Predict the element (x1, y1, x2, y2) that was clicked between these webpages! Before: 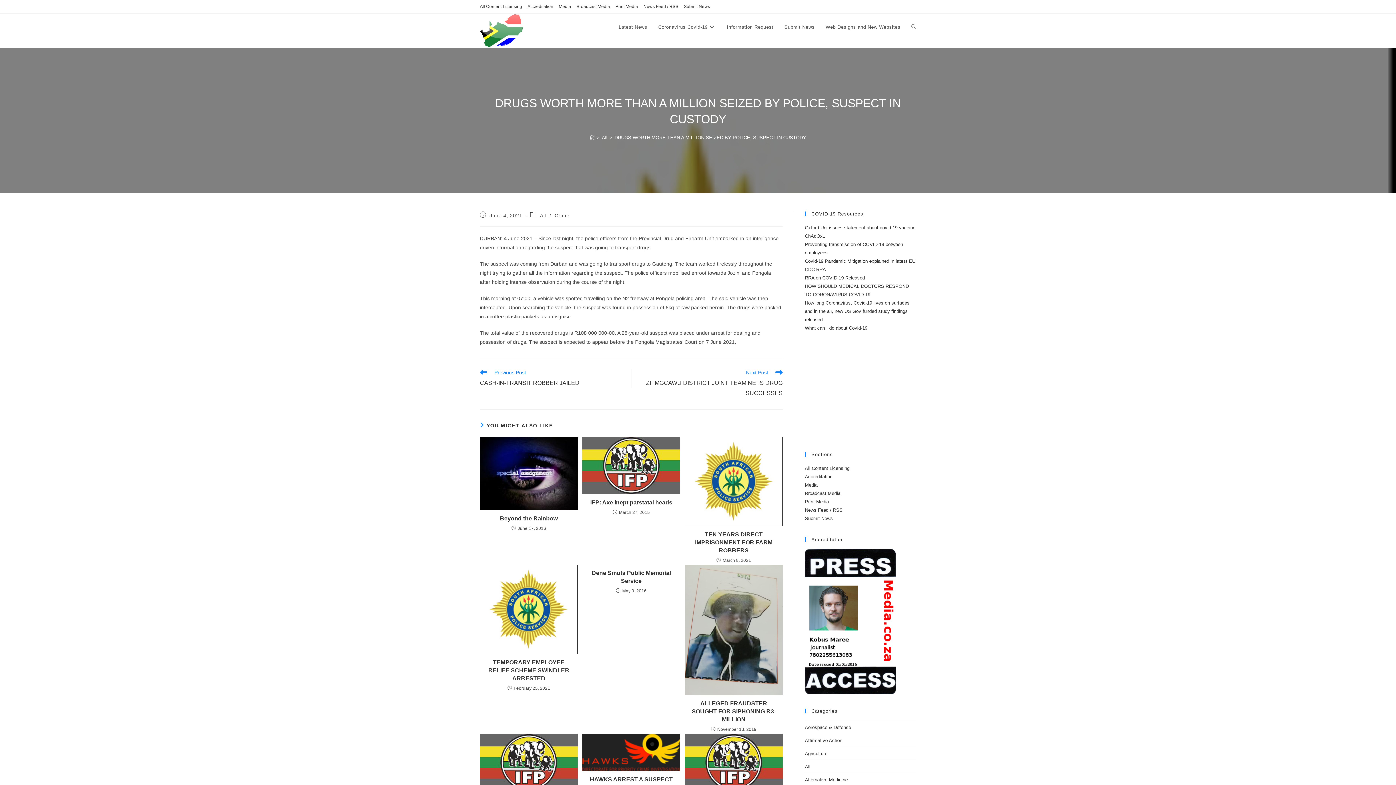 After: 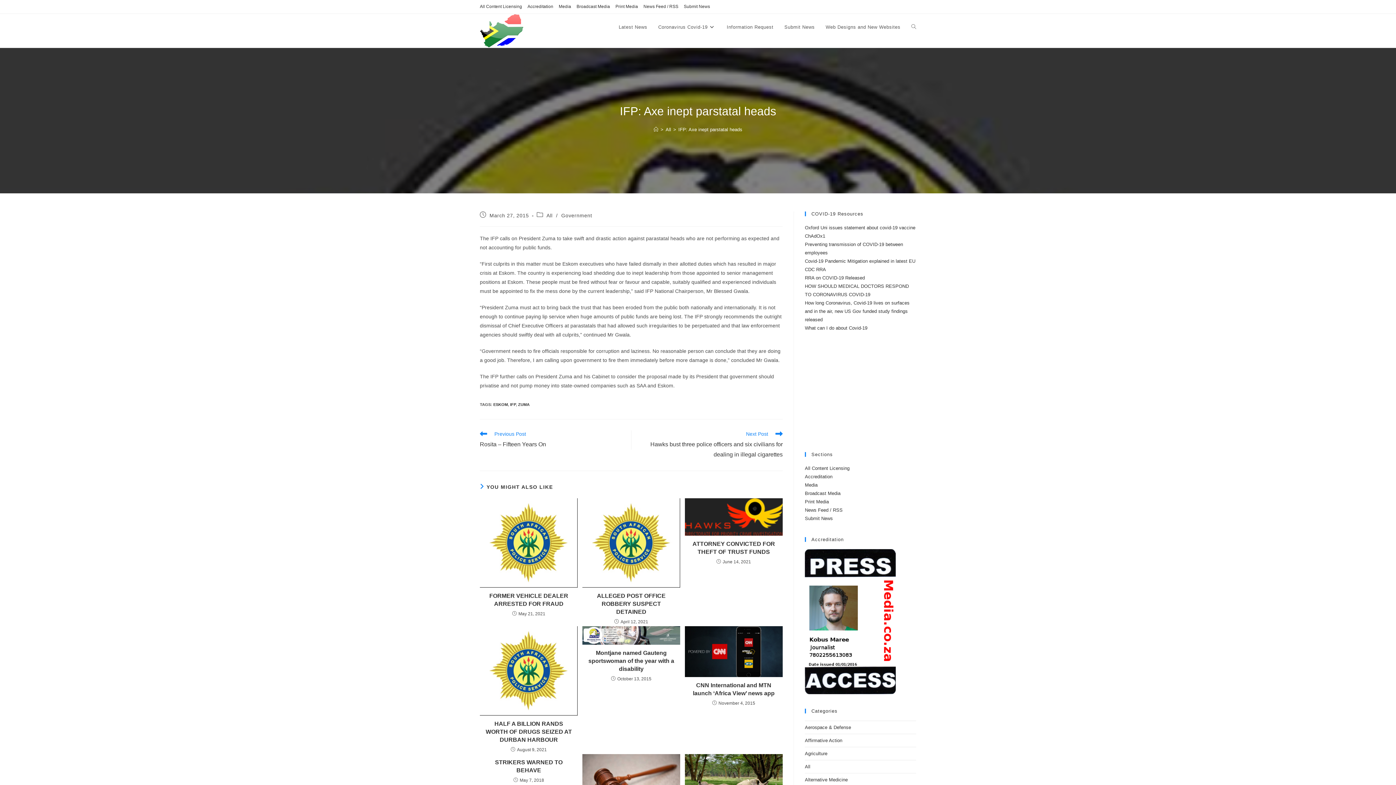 Action: bbox: (582, 437, 680, 494)